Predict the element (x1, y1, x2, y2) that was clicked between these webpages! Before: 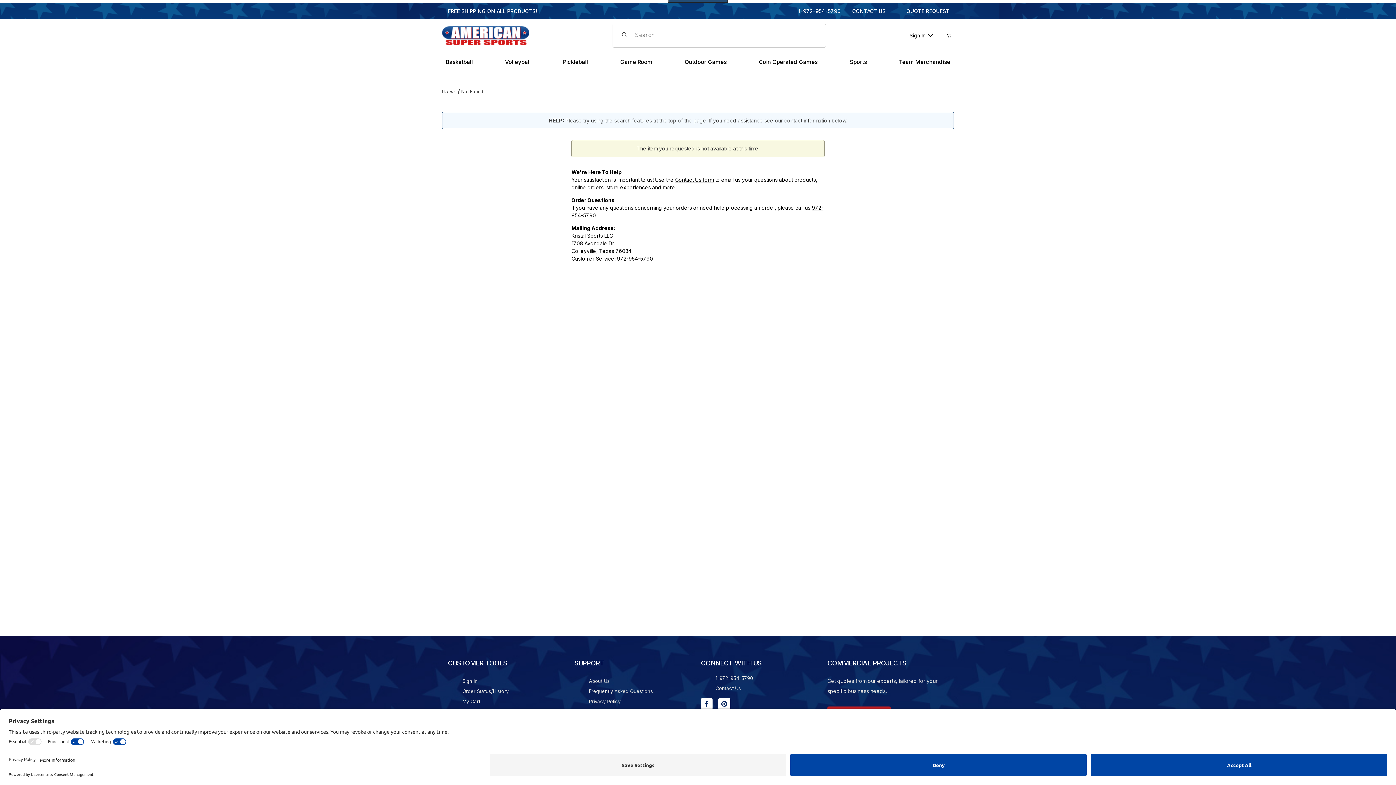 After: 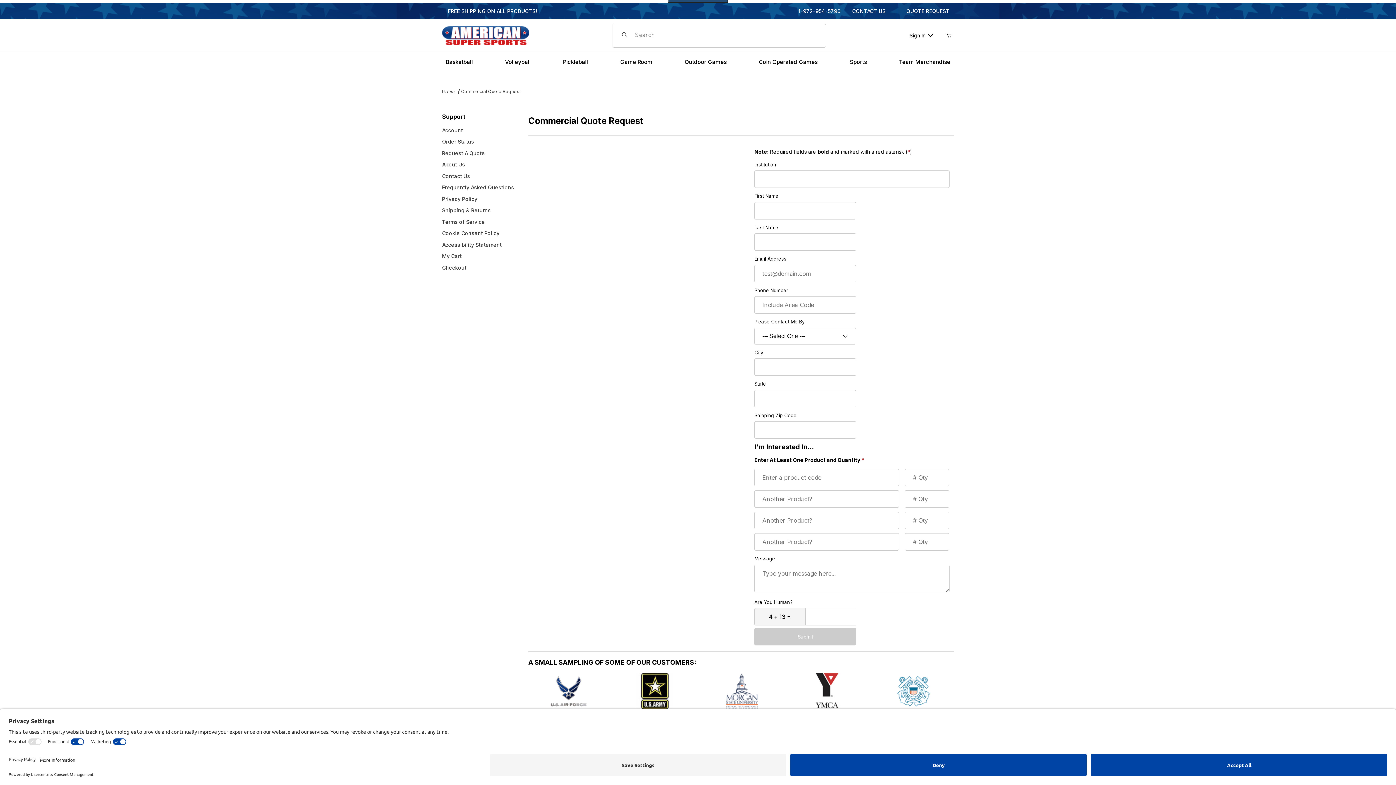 Action: bbox: (906, 8, 949, 14) label: QUOTE REQUEST